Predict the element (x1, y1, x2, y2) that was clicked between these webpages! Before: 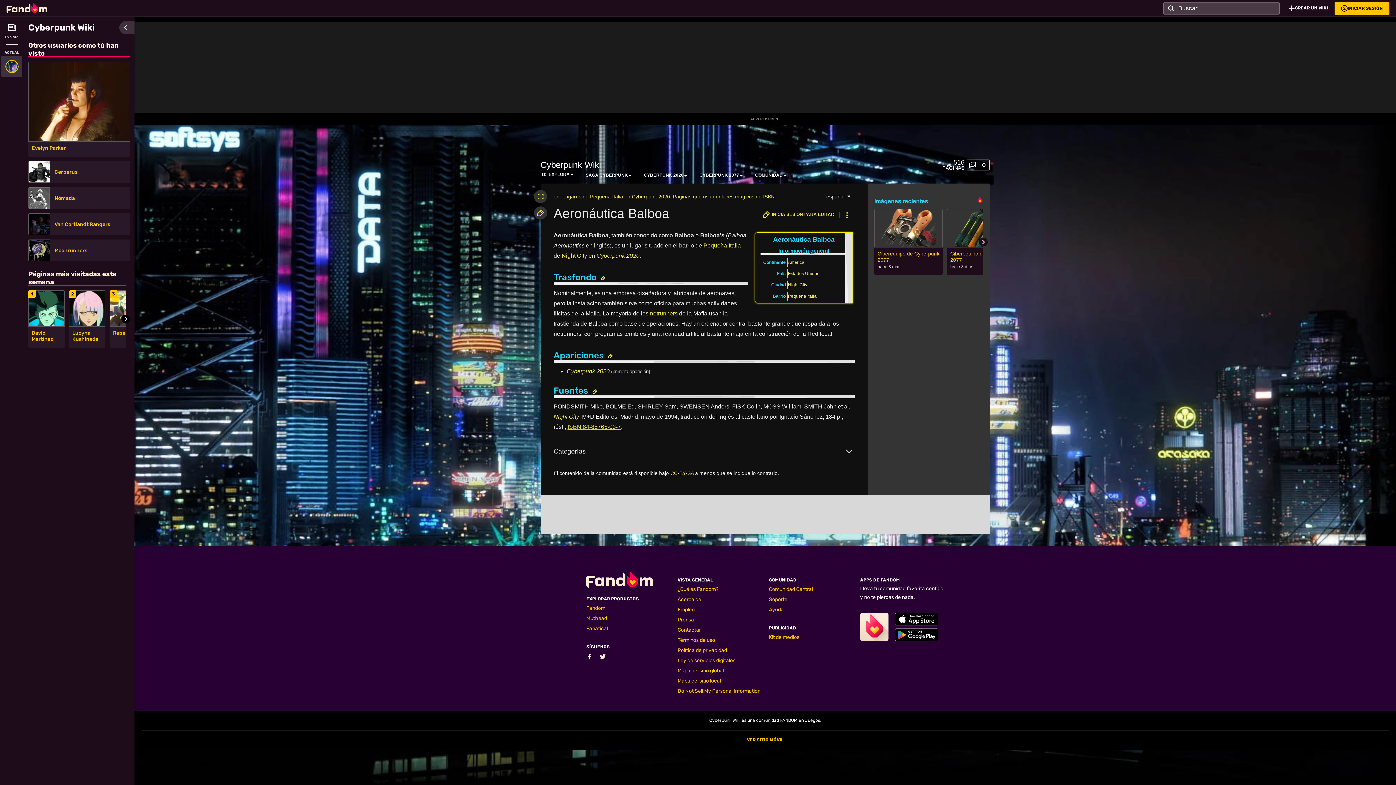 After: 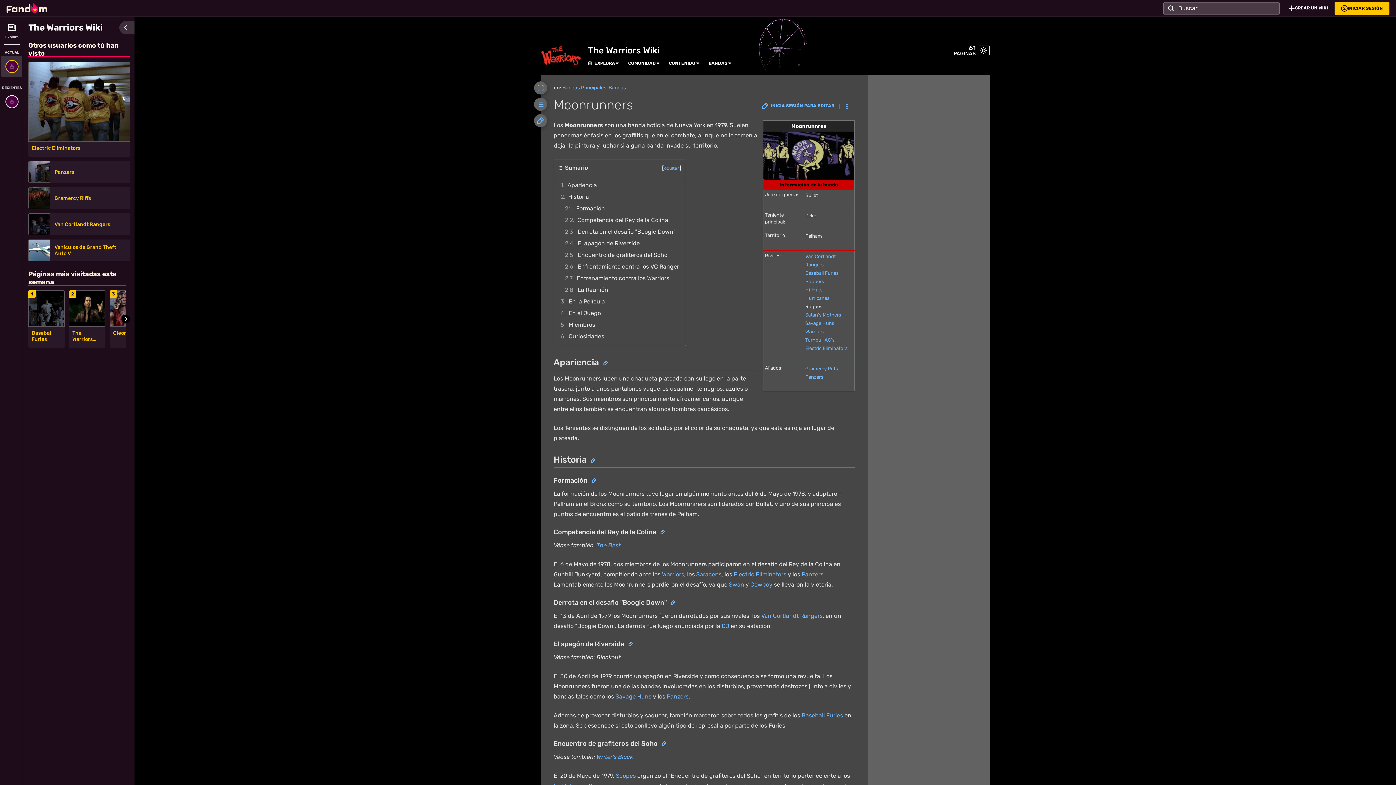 Action: label: Moonrunners bbox: (54, 247, 125, 253)